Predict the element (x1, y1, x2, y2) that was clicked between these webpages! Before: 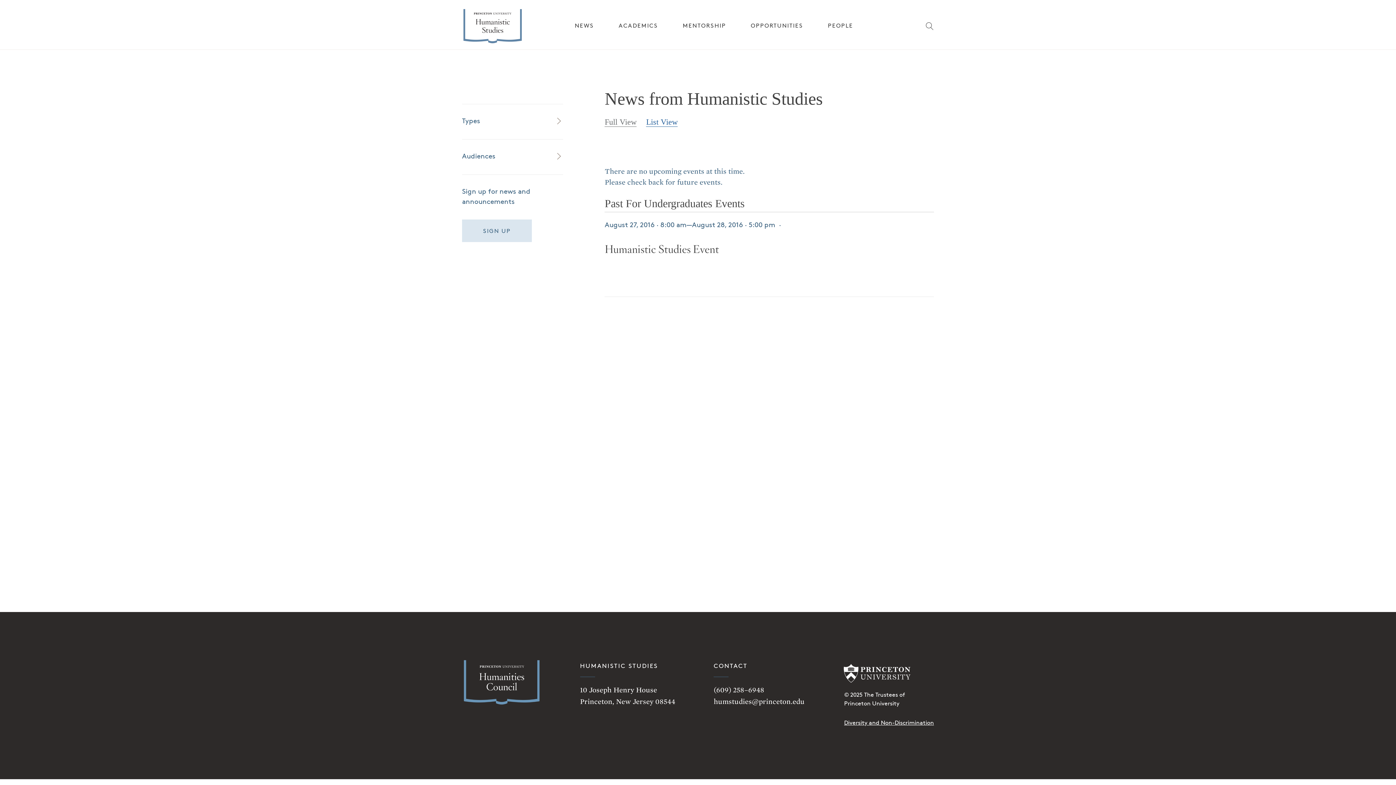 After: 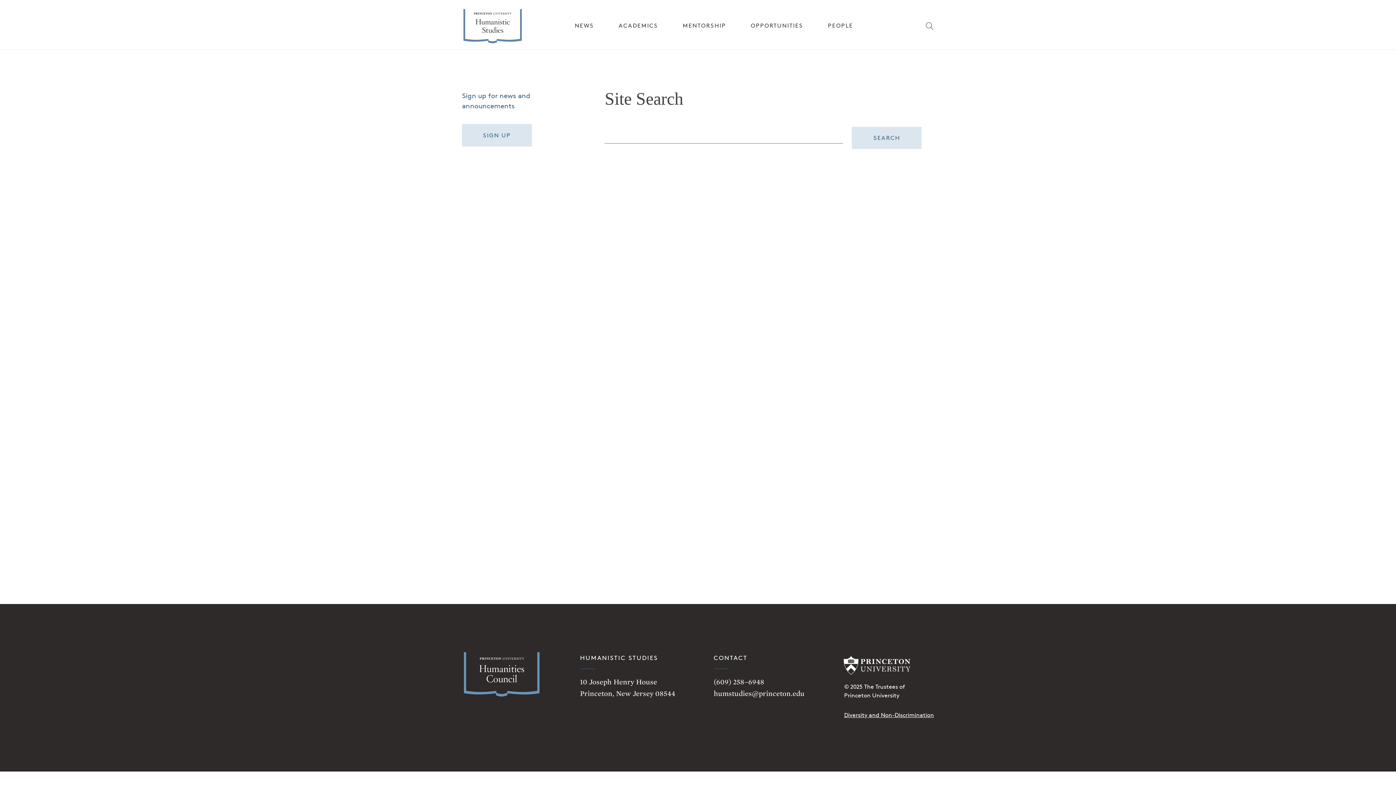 Action: bbox: (925, 25, 934, 31)